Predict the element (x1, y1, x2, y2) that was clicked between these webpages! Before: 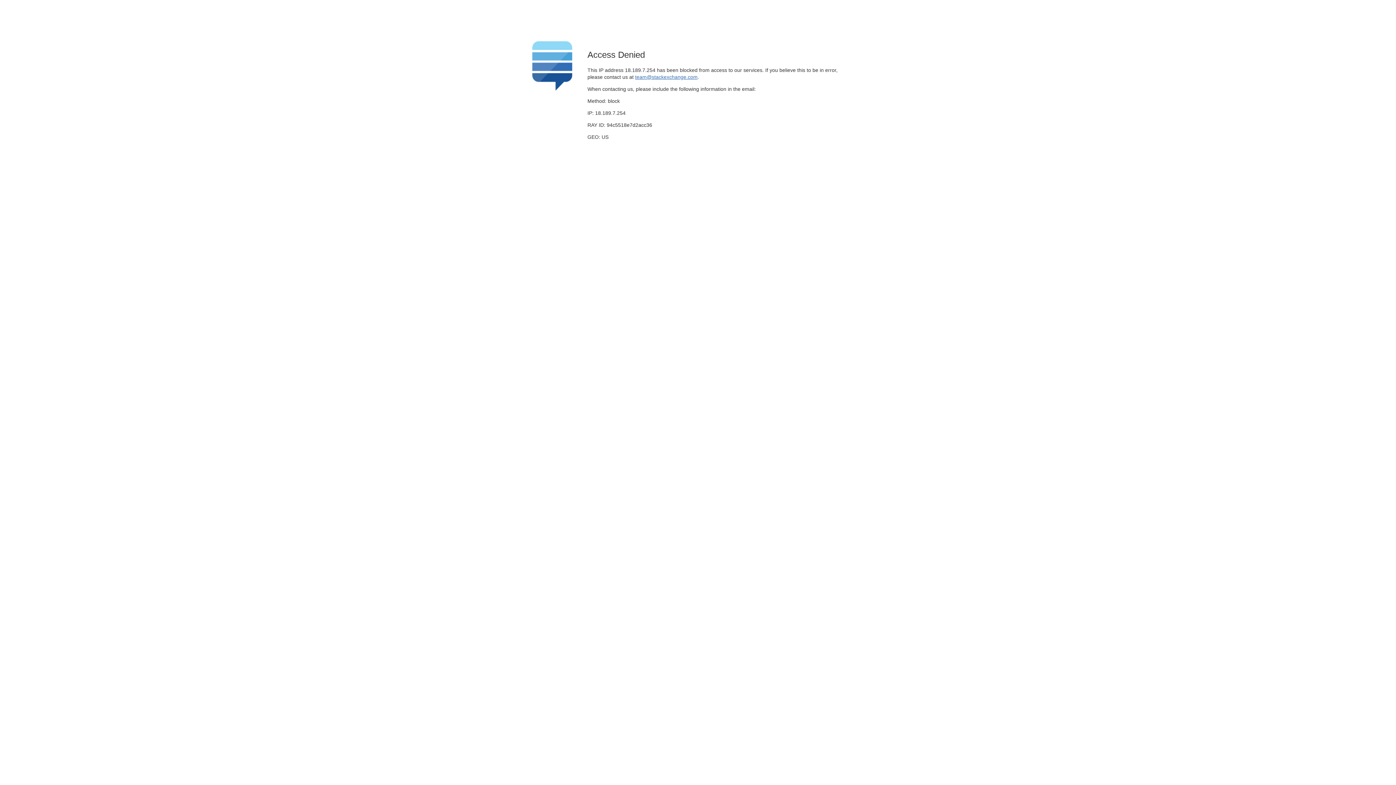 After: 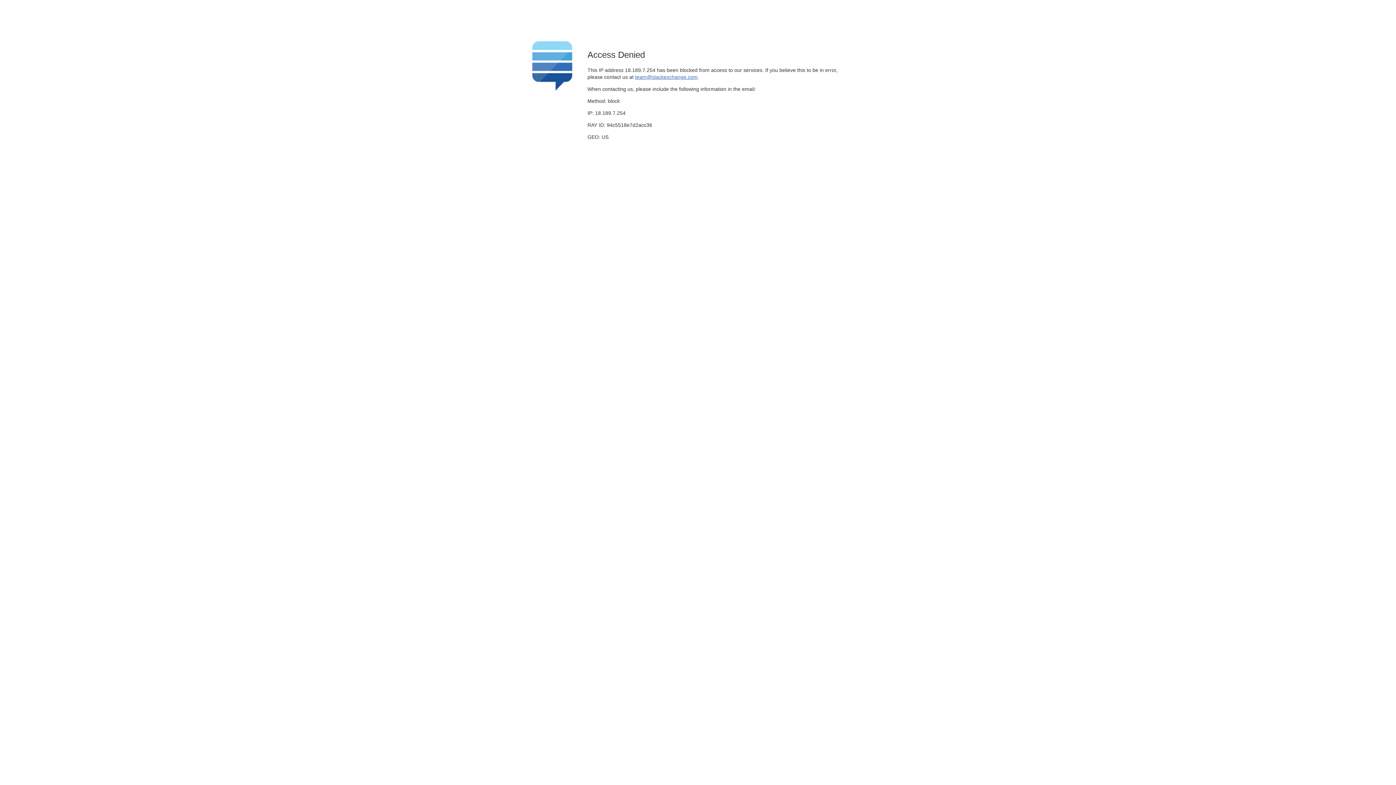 Action: bbox: (635, 74, 697, 79) label: team@stackexchange.com